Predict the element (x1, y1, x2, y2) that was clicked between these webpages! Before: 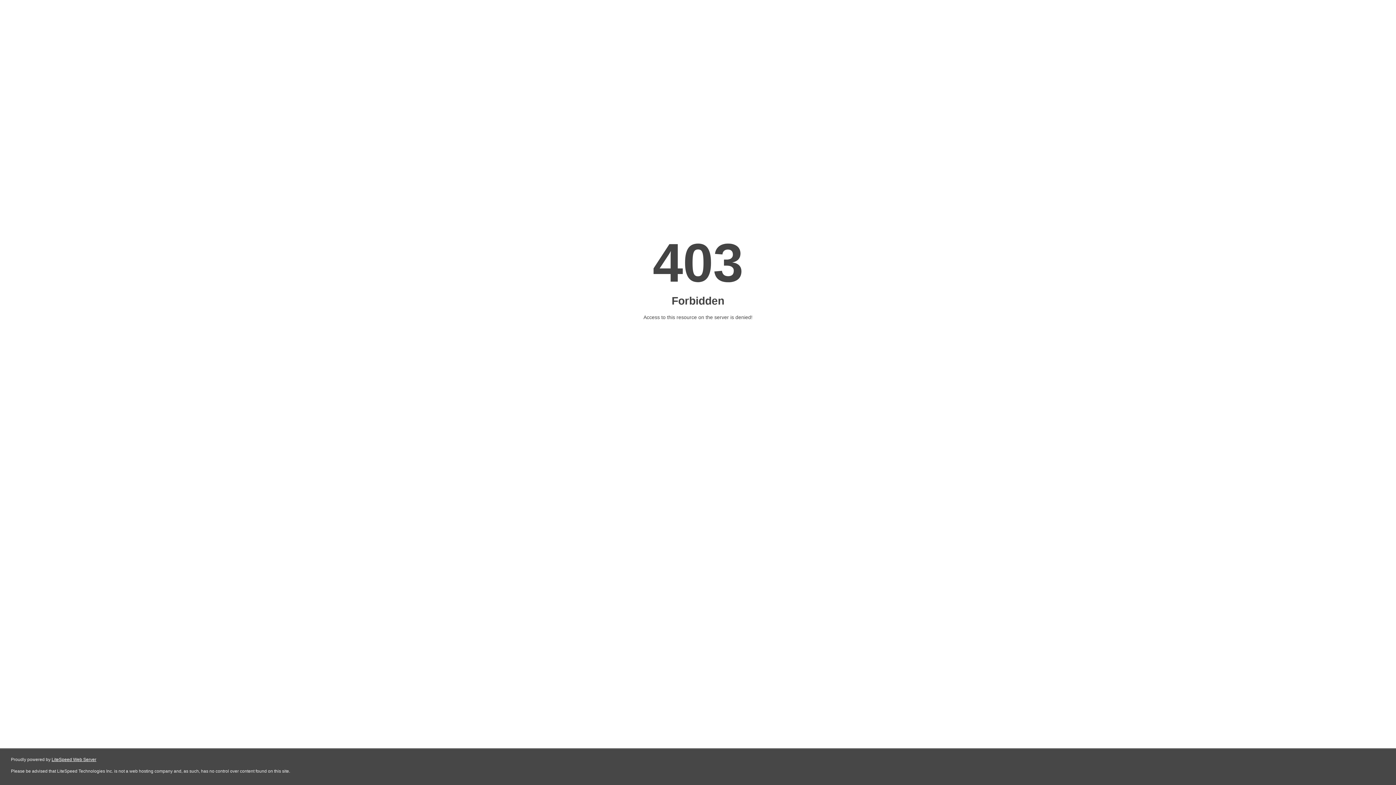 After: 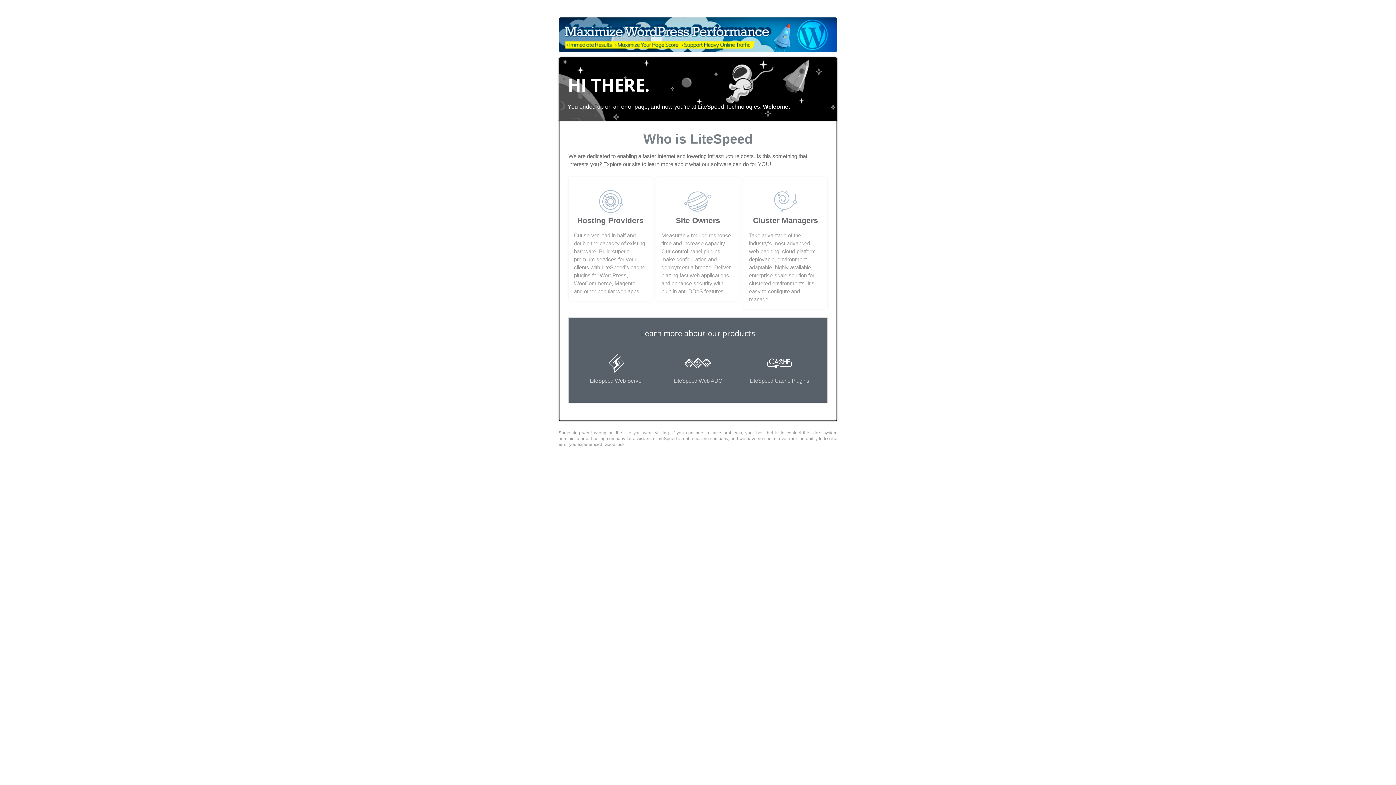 Action: bbox: (51, 757, 96, 762) label: LiteSpeed Web Server